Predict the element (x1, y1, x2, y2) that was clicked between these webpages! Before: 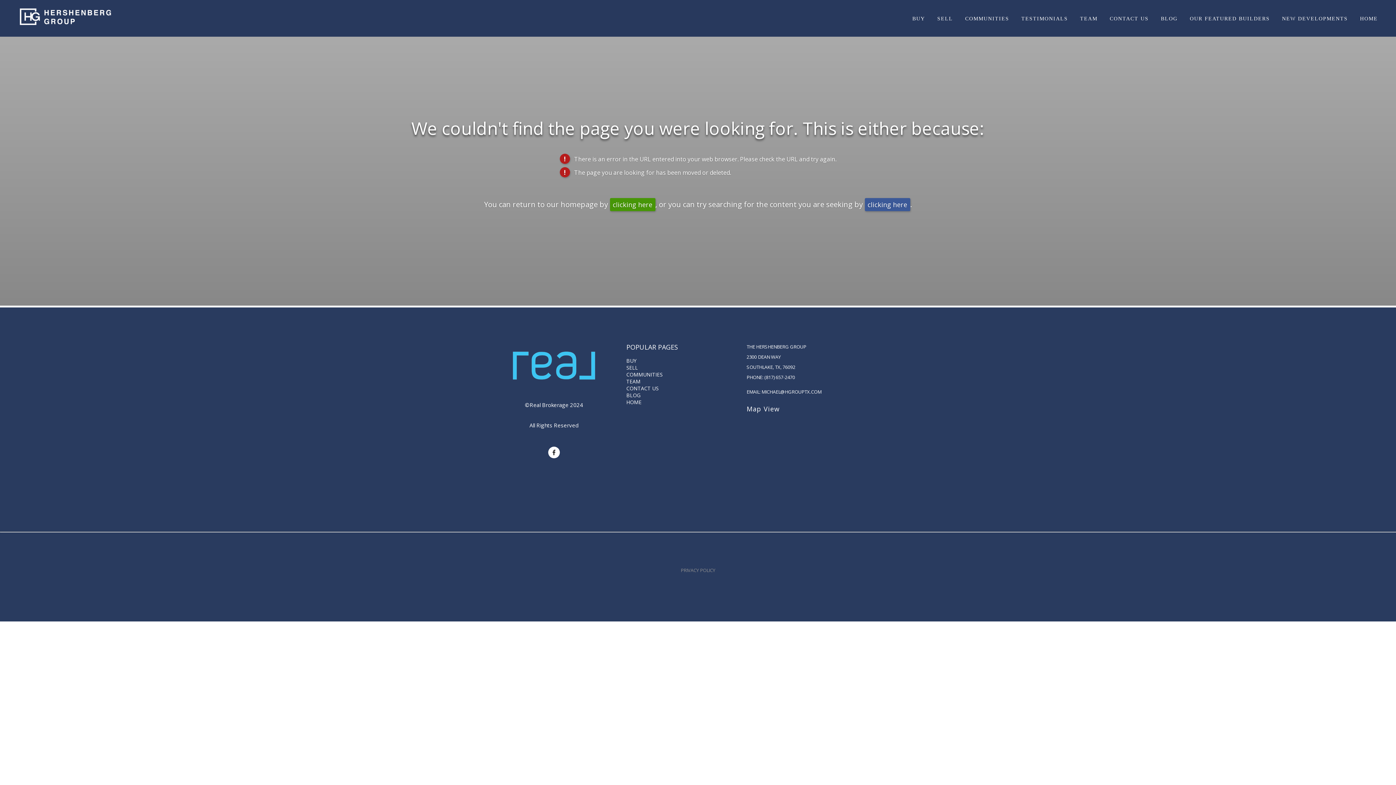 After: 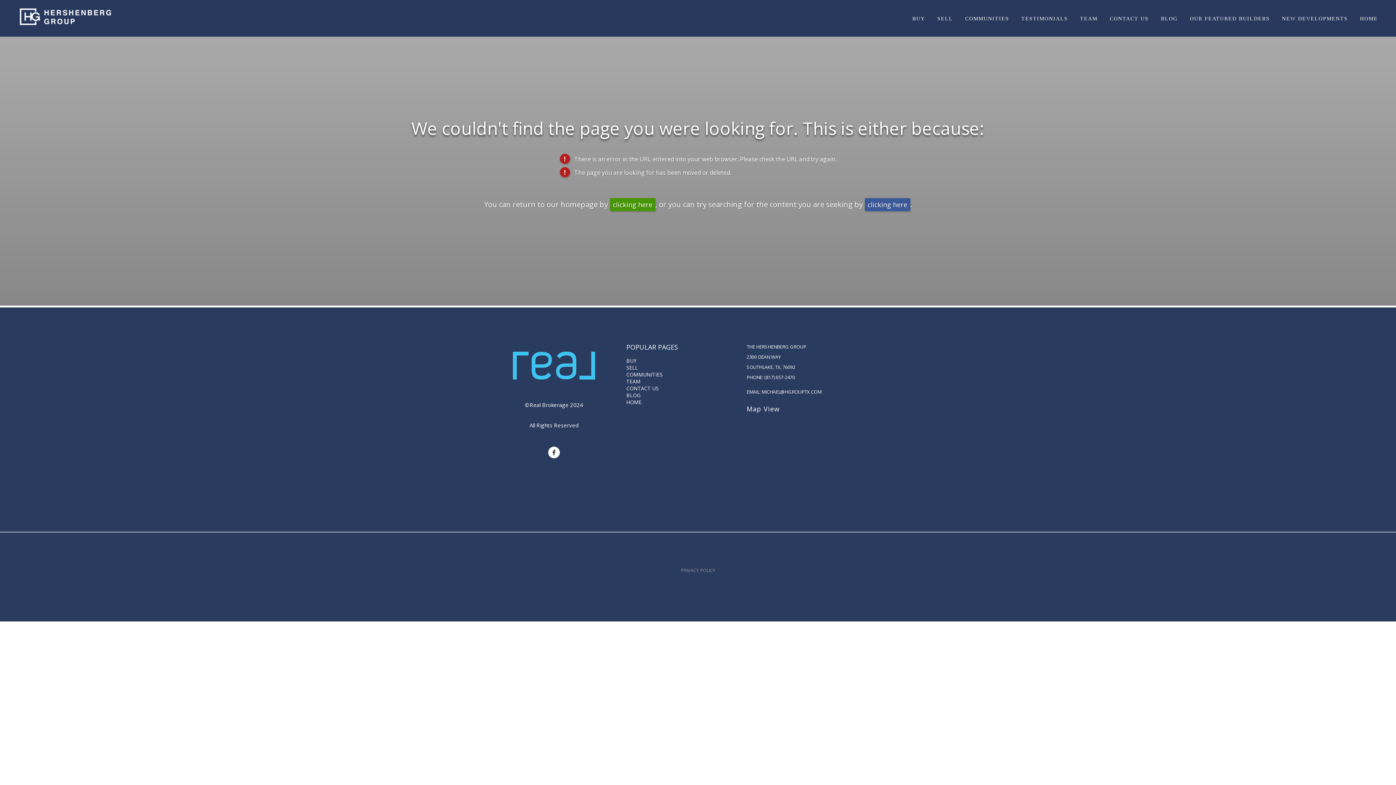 Action: bbox: (764, 374, 795, 380) label: (817) 657-2470